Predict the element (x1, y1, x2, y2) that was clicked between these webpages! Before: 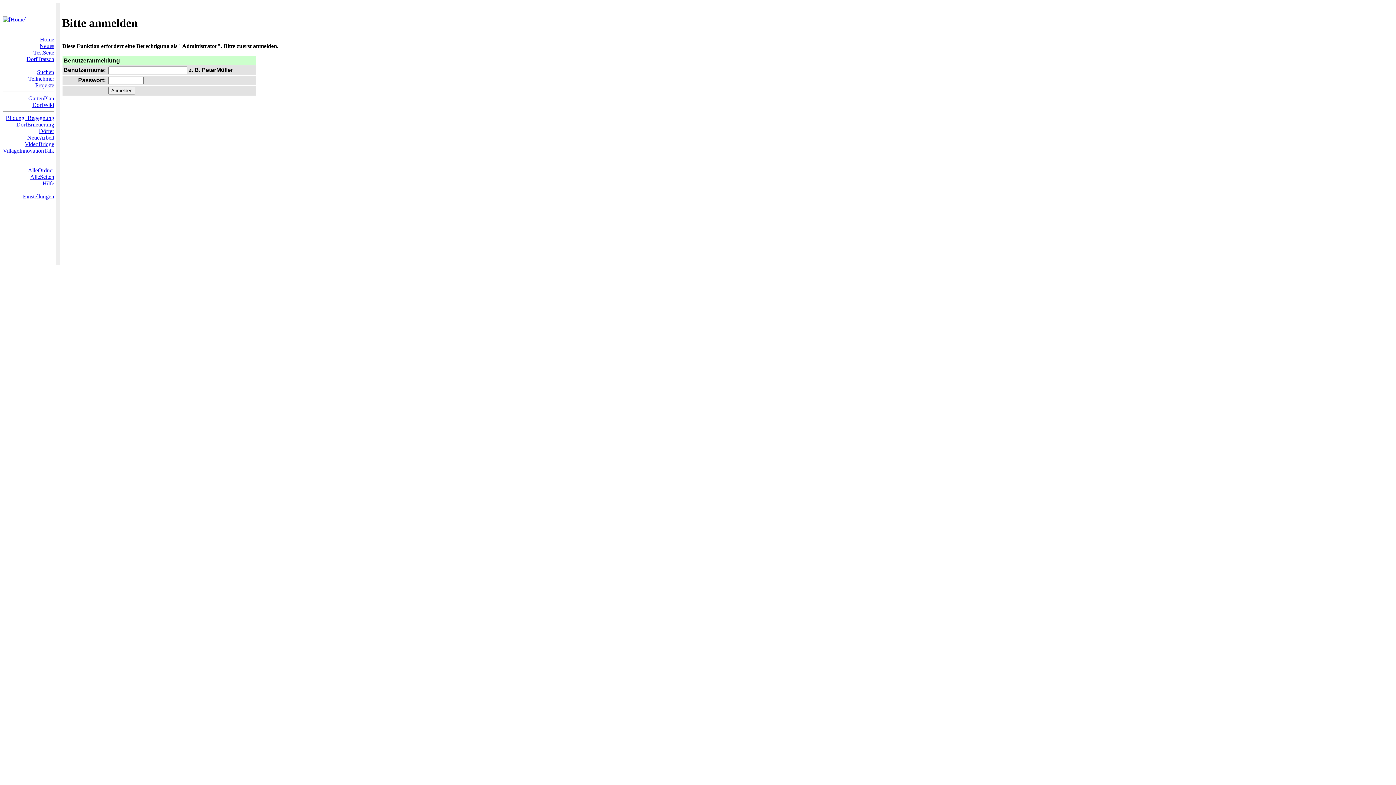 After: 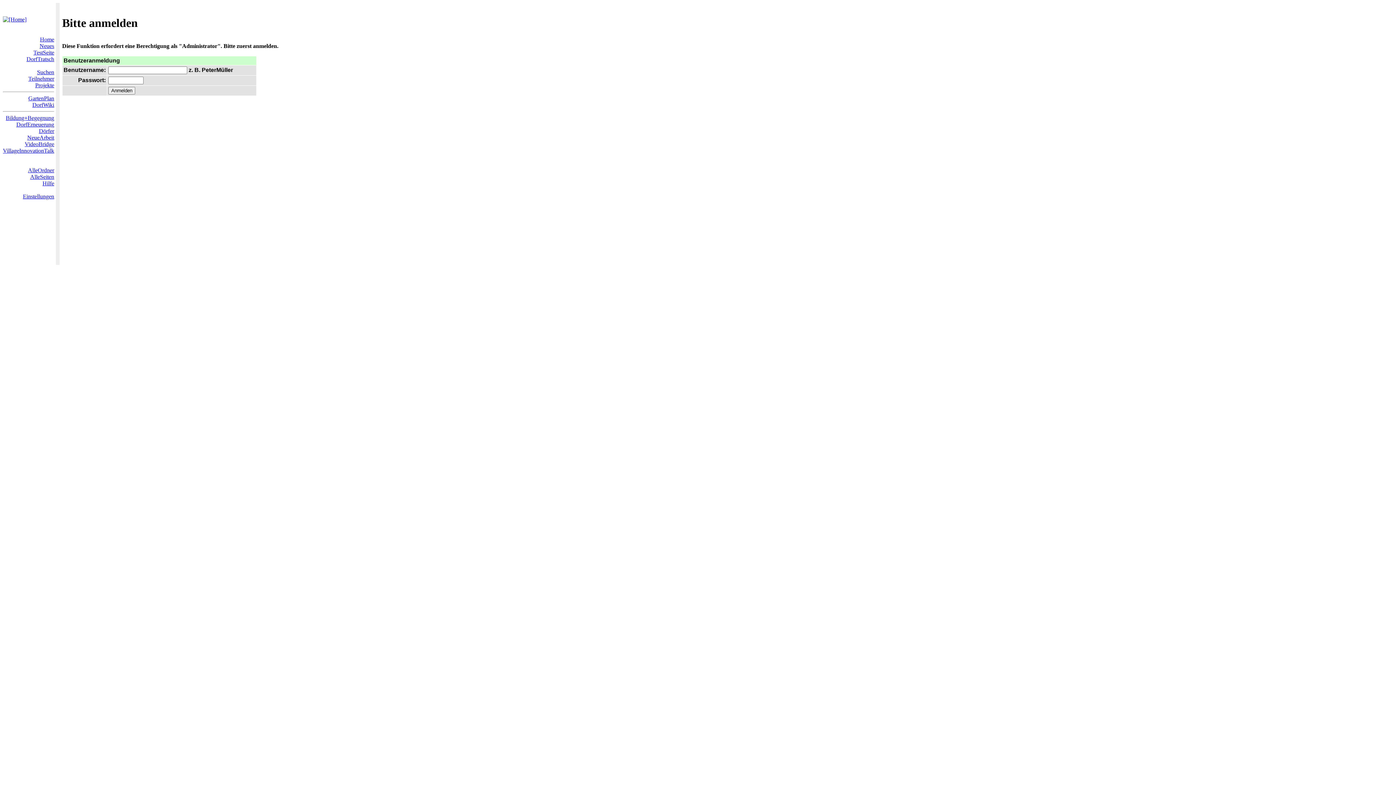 Action: label: Neues bbox: (39, 42, 54, 49)